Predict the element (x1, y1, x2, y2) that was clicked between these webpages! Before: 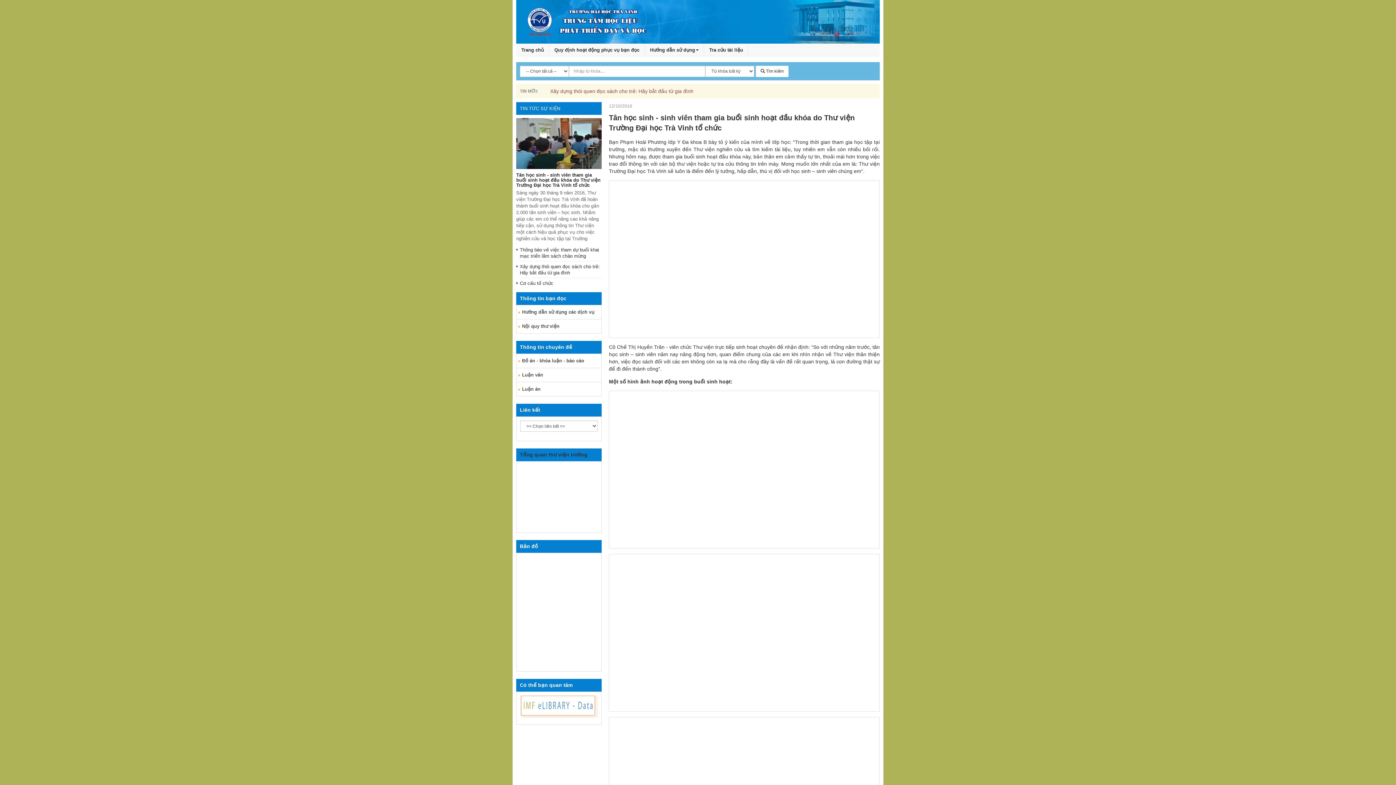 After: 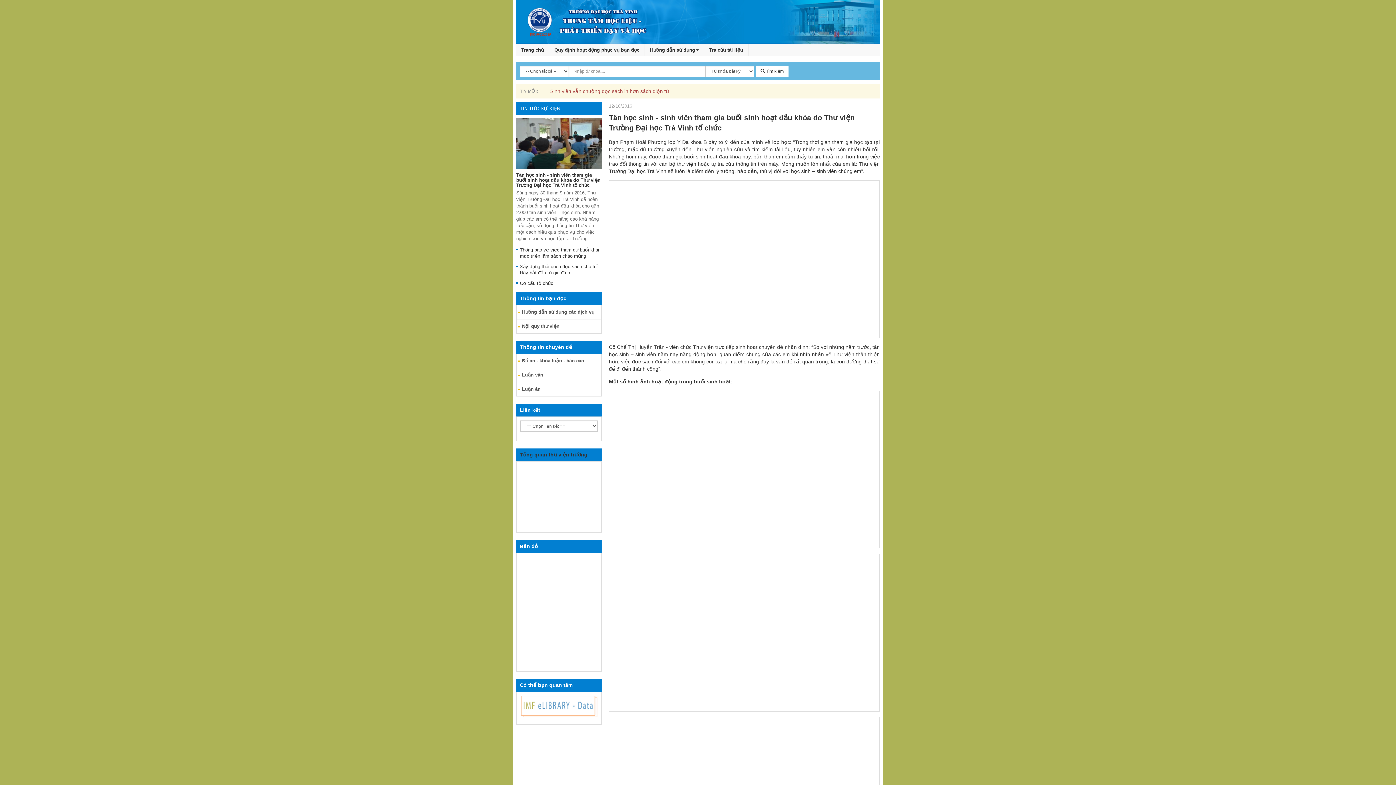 Action: bbox: (520, 696, 597, 717)